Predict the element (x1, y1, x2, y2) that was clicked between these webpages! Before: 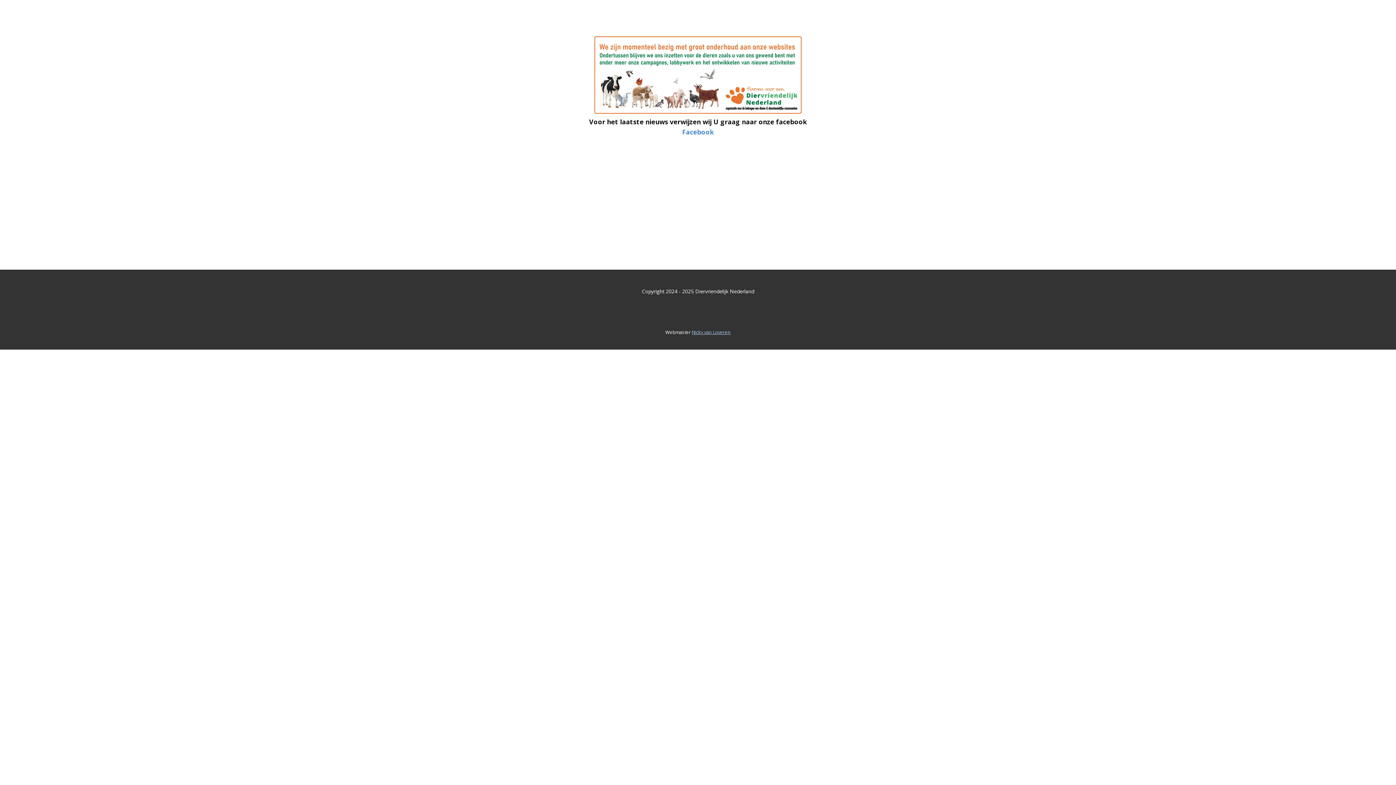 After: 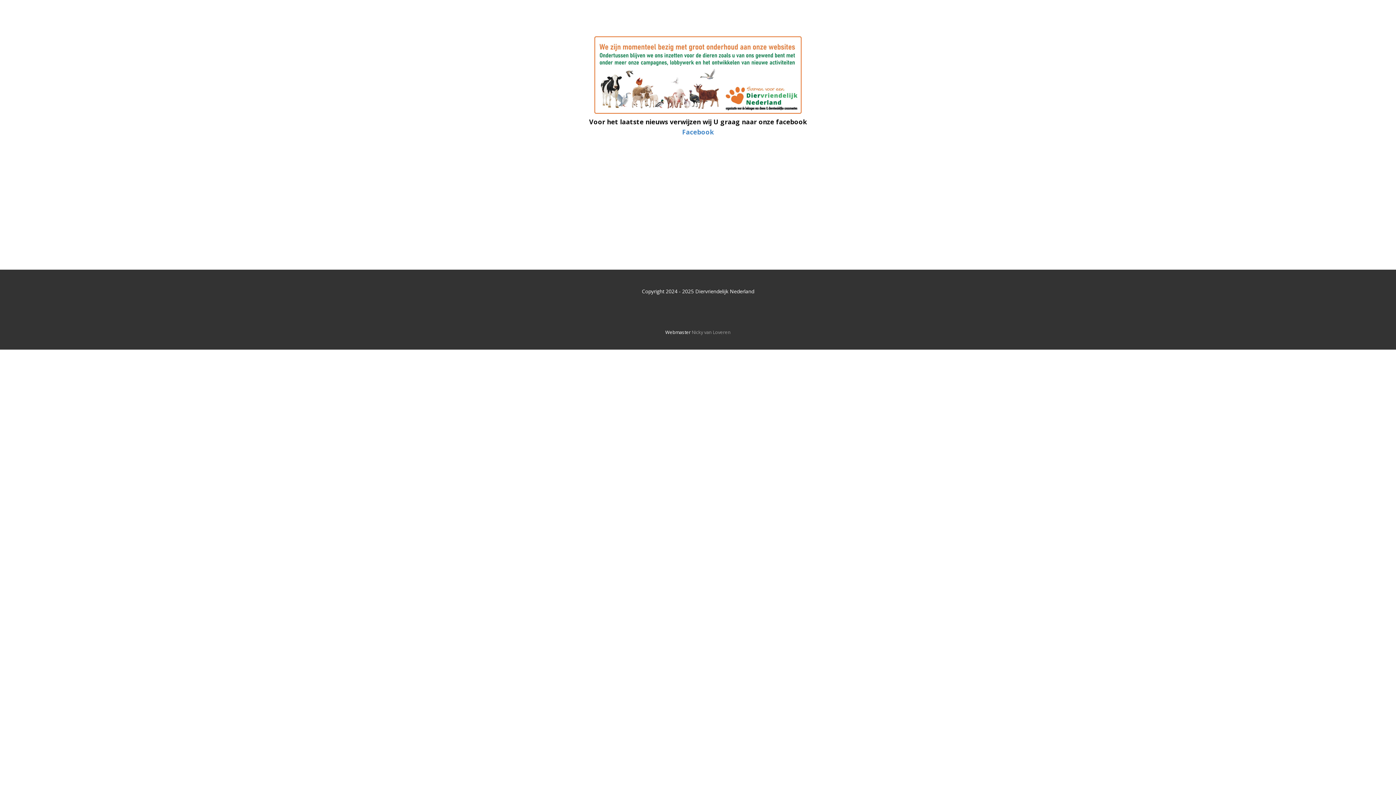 Action: bbox: (692, 326, 730, 336) label: Nicky van Loveren